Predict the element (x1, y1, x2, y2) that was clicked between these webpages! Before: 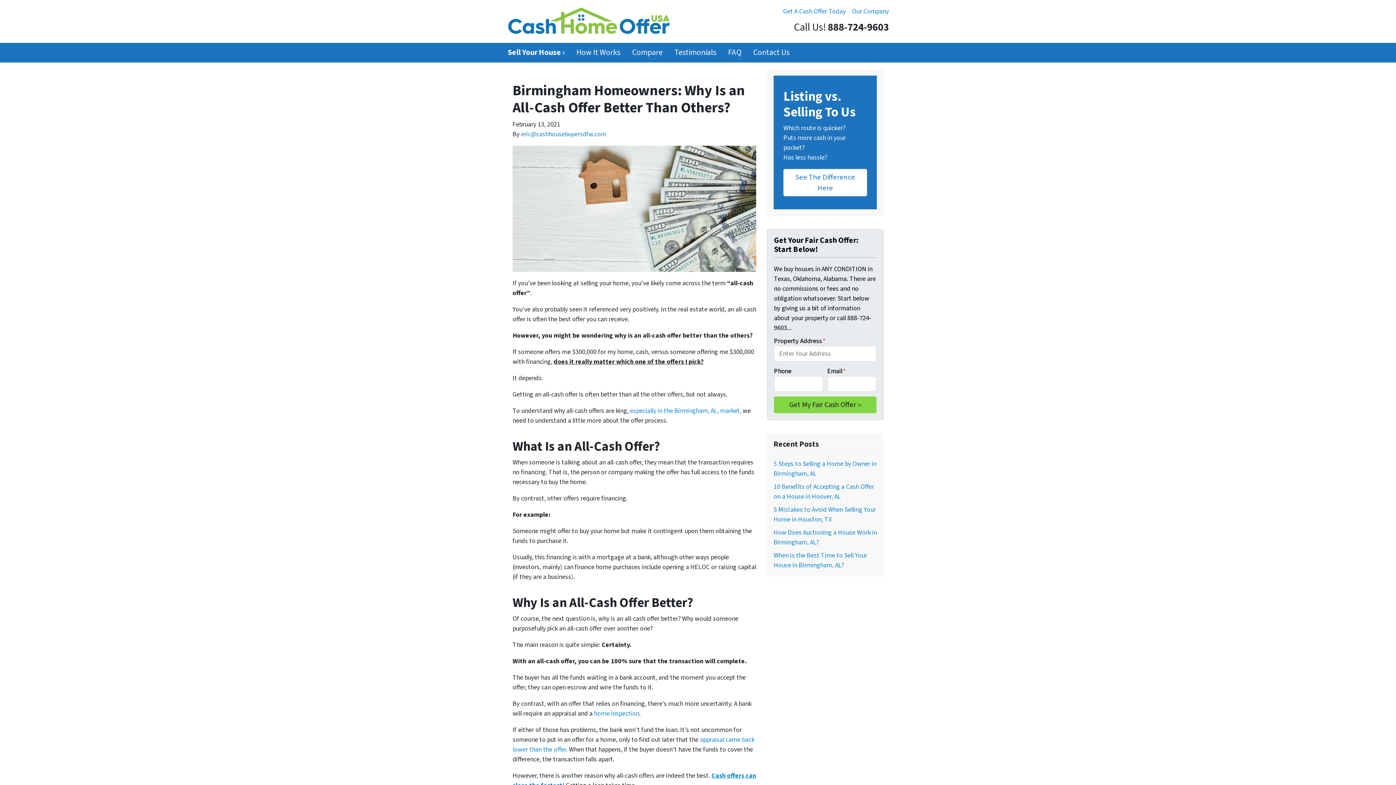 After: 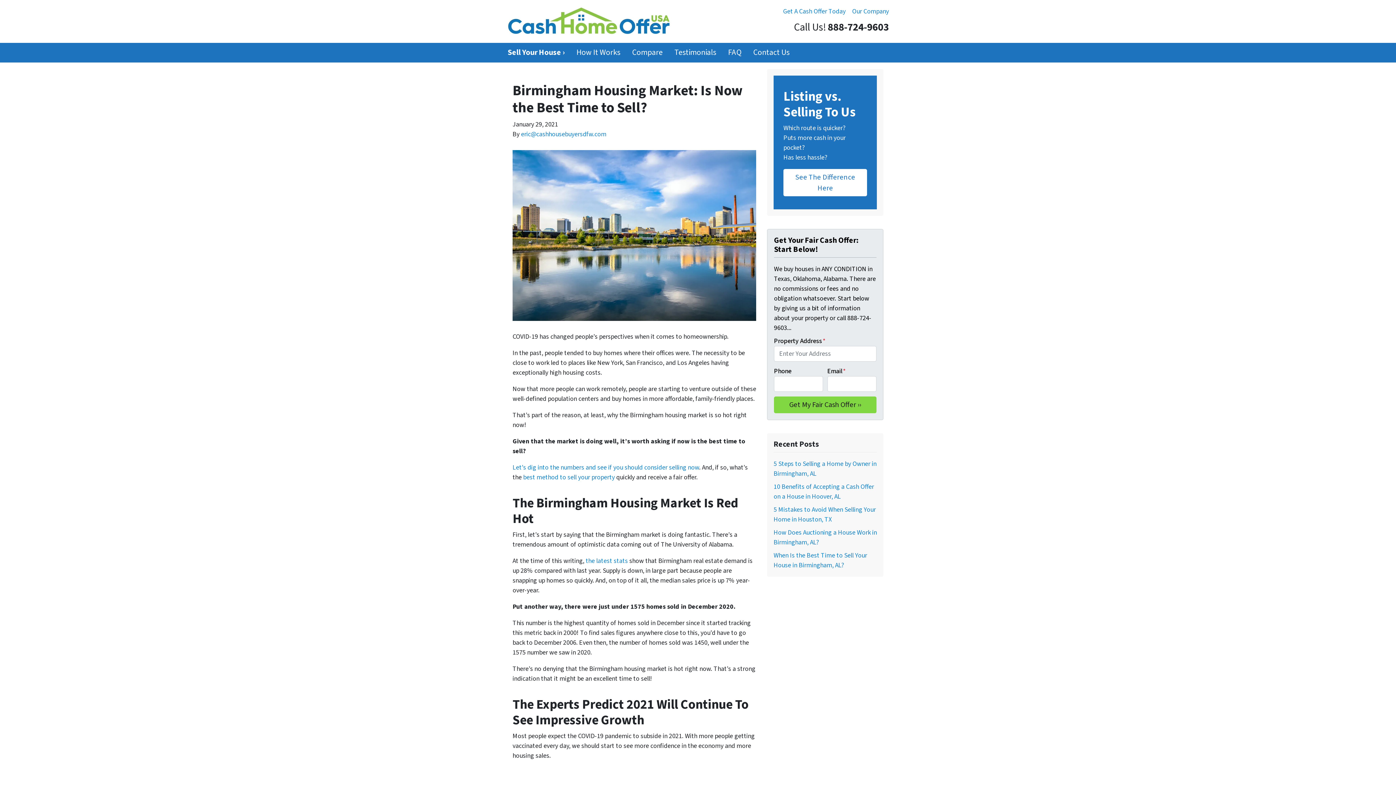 Action: label: especially in the Birmingham, AL, market, bbox: (630, 406, 741, 415)